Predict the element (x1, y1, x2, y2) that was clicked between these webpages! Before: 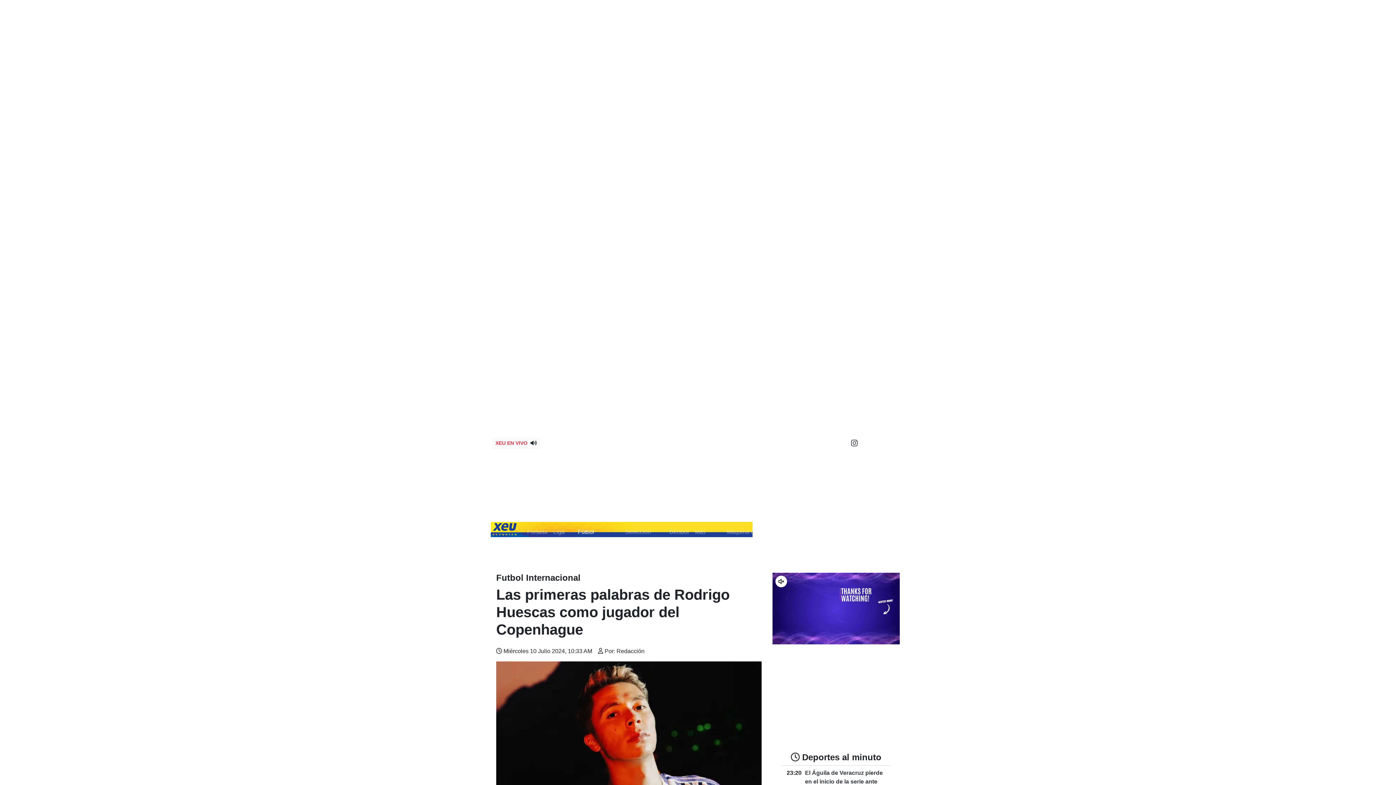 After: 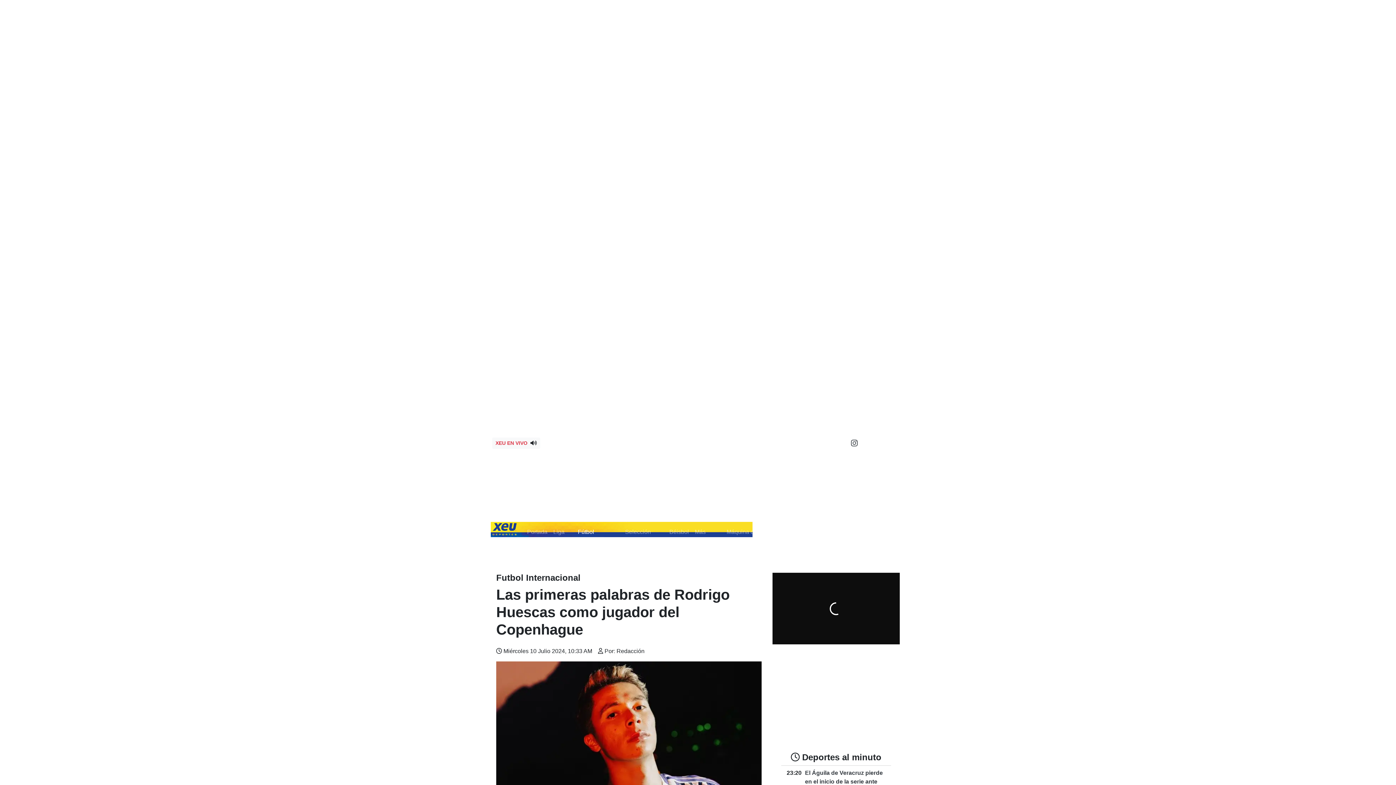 Action: bbox: (879, 533, 898, 539)